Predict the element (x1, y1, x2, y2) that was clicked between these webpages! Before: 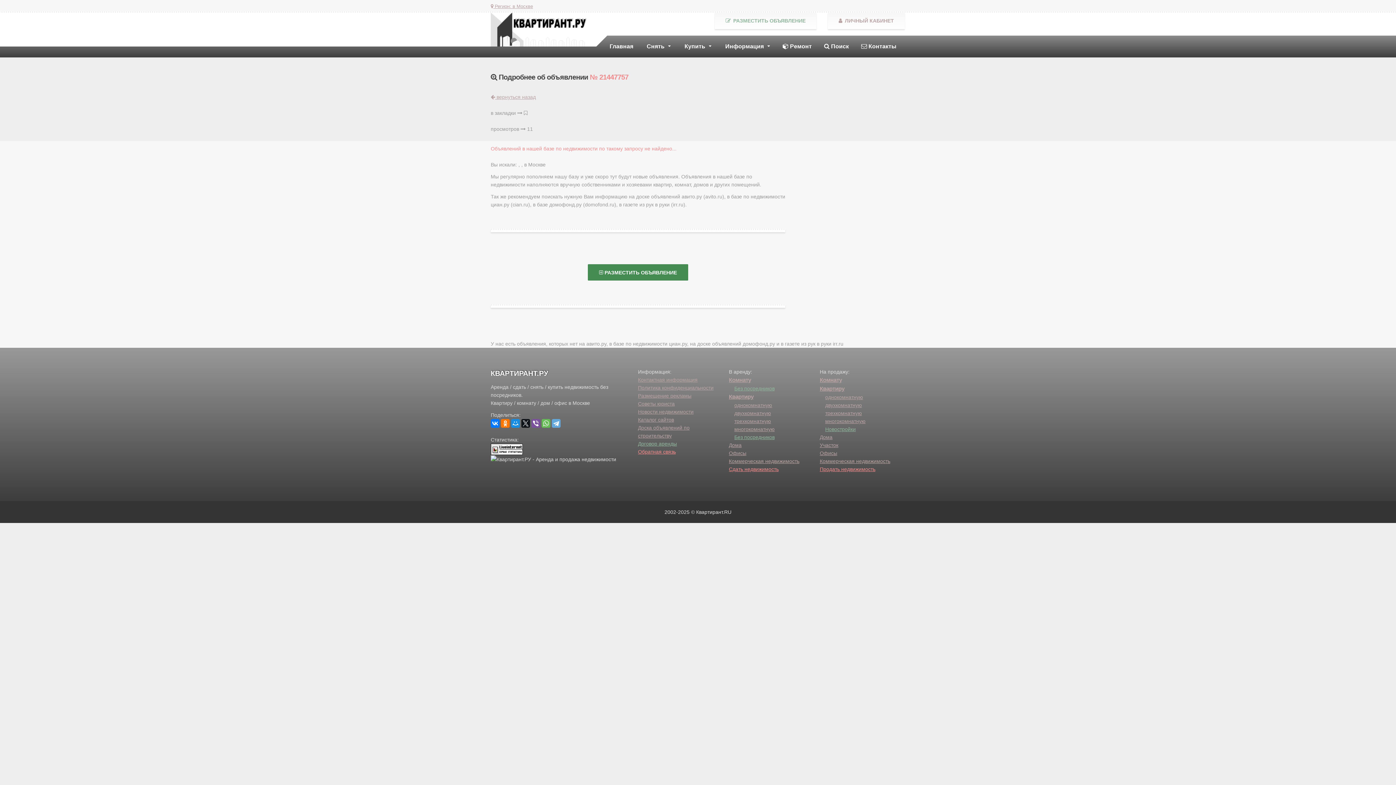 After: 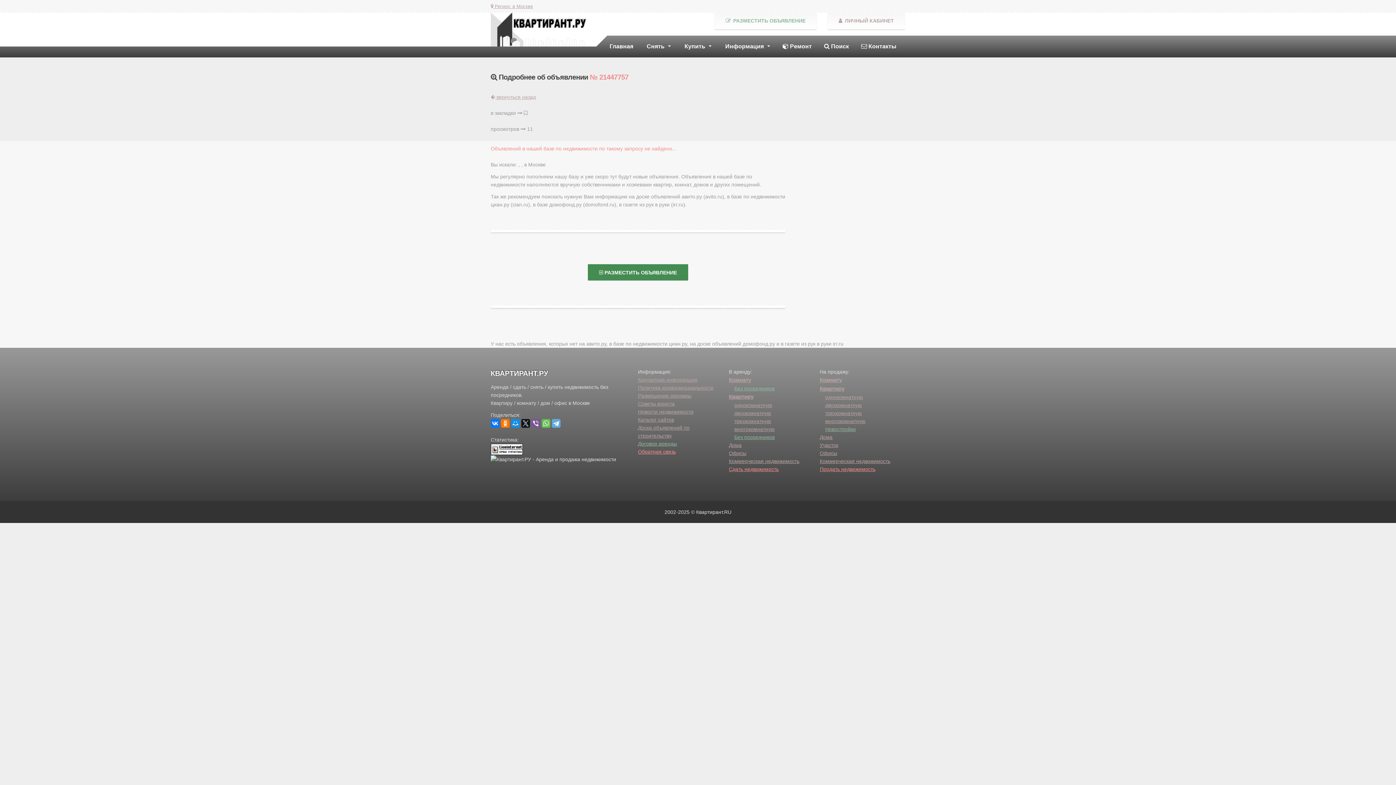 Action: bbox: (531, 419, 540, 428)